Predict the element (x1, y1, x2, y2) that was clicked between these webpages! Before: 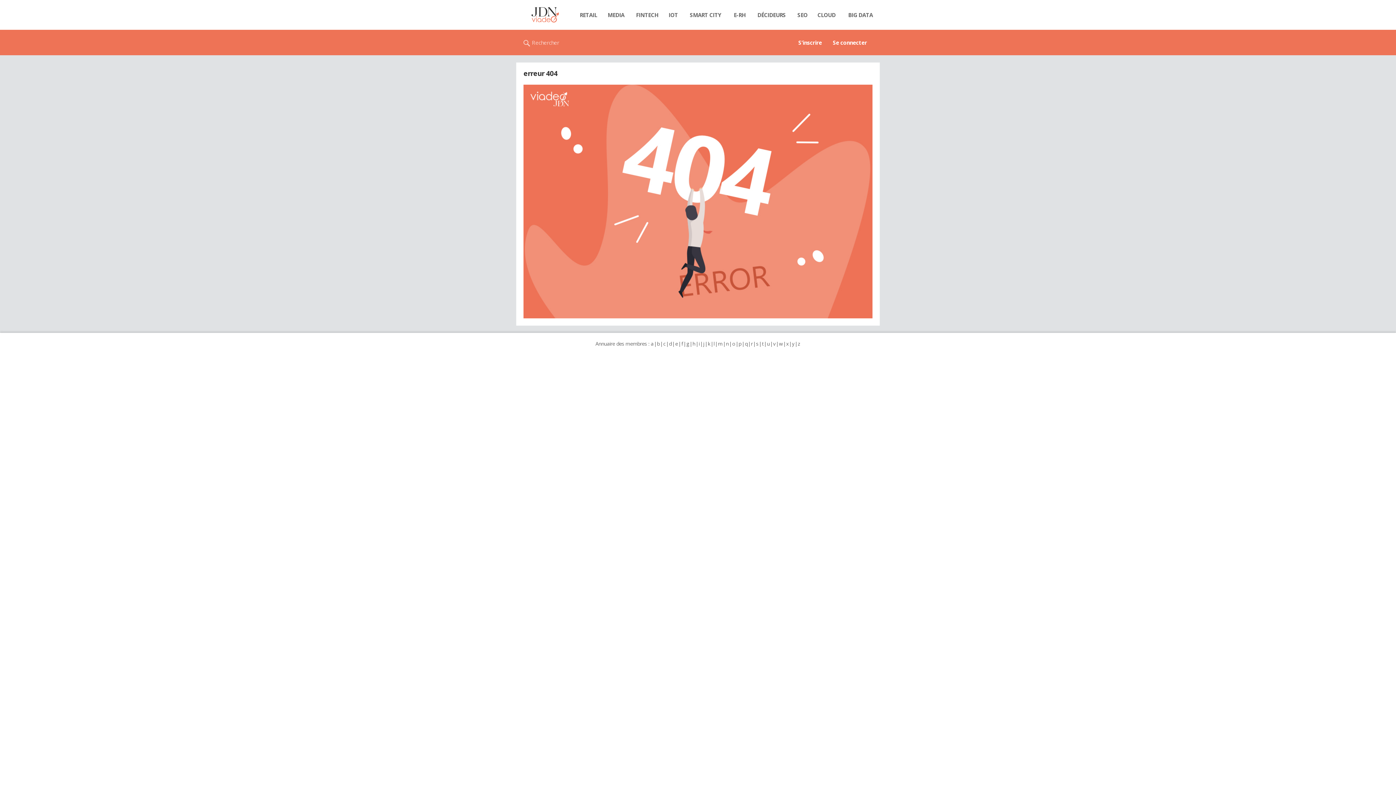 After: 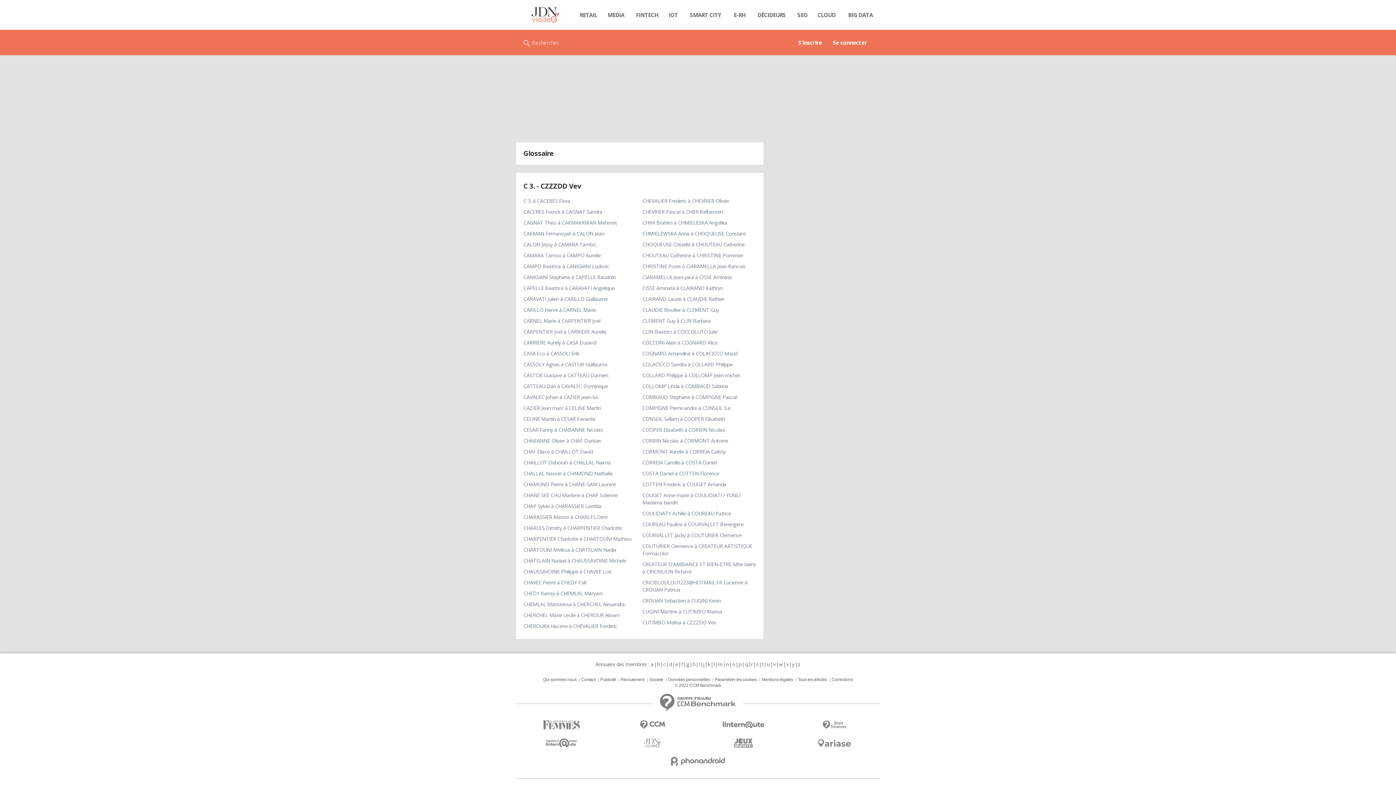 Action: bbox: (663, 340, 666, 347) label: c